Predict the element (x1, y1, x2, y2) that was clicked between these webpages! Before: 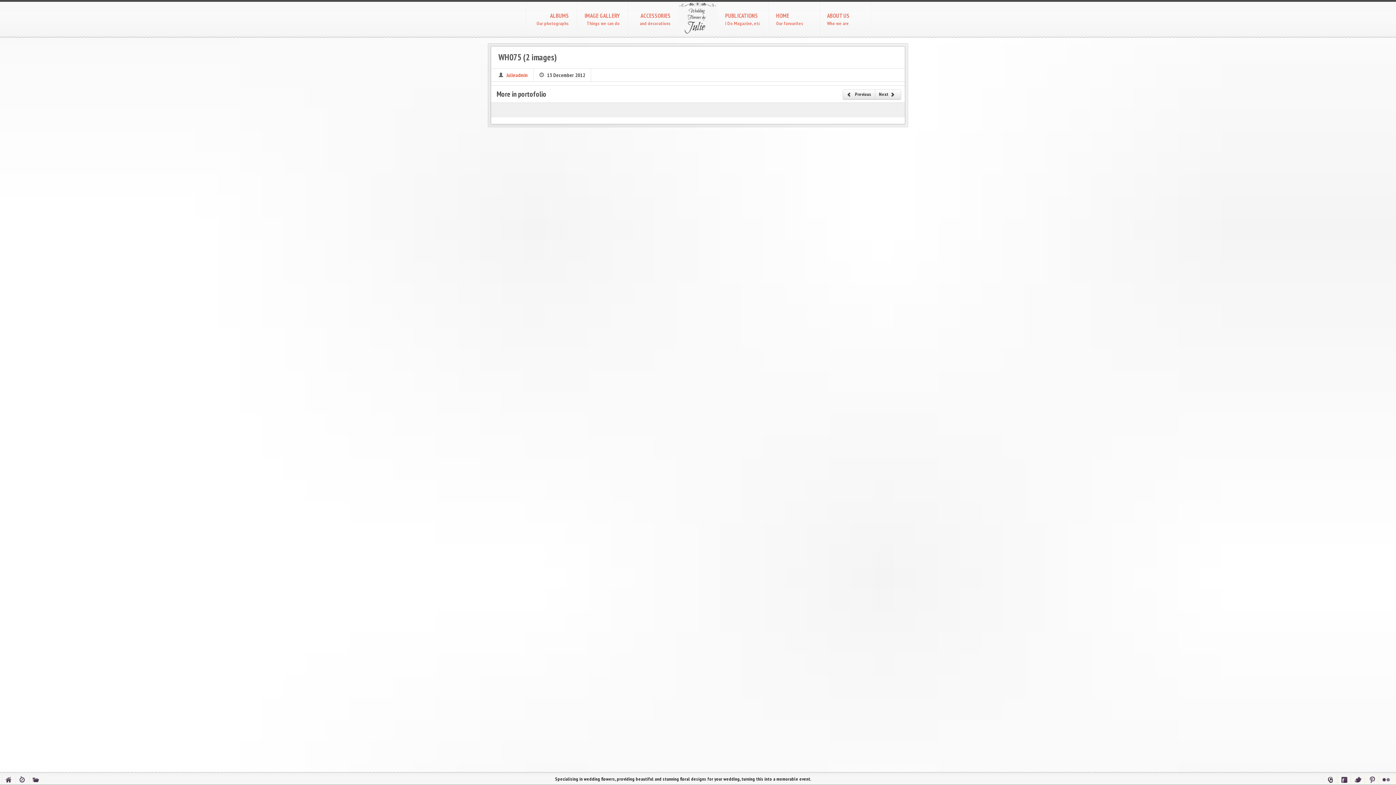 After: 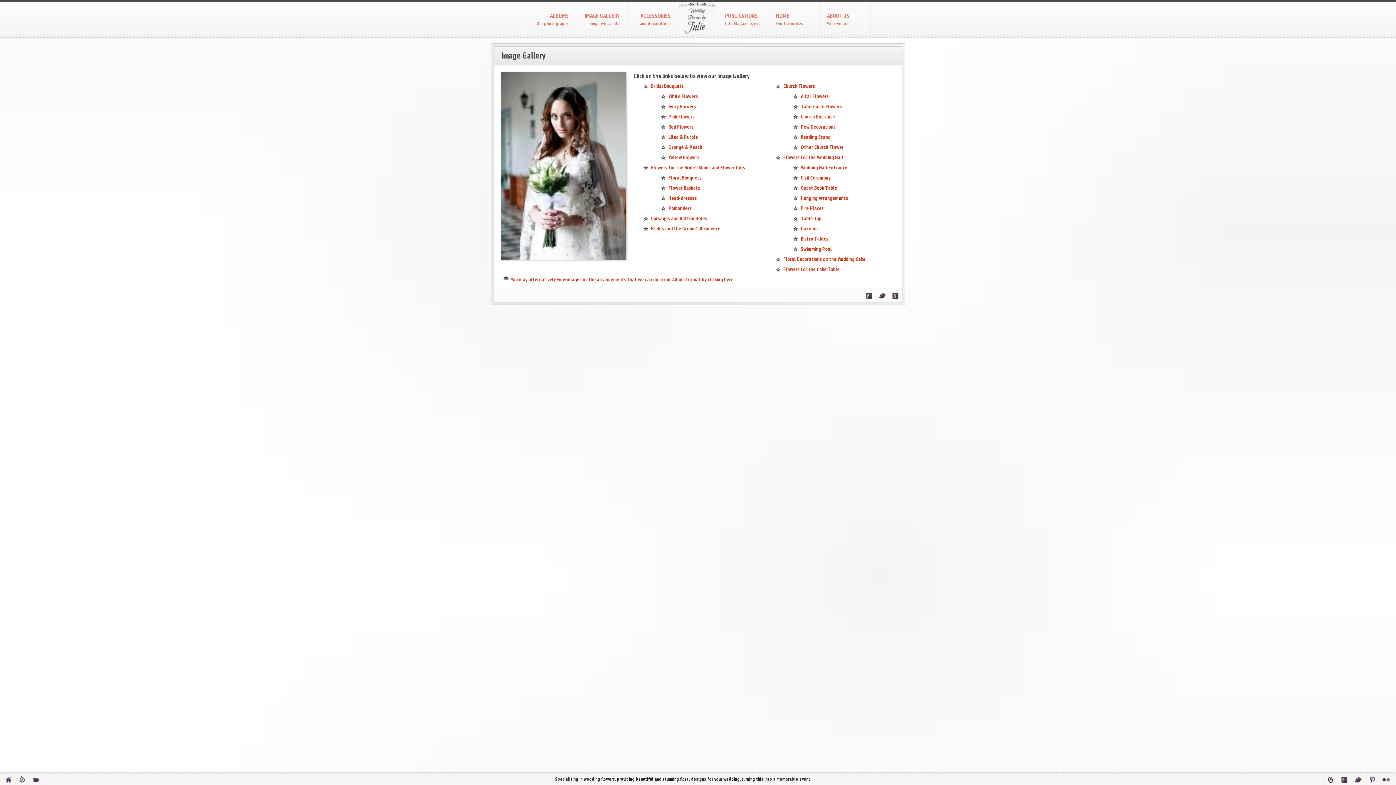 Action: label: IMAGE GALLERY
Things we can do bbox: (576, 1, 627, 35)